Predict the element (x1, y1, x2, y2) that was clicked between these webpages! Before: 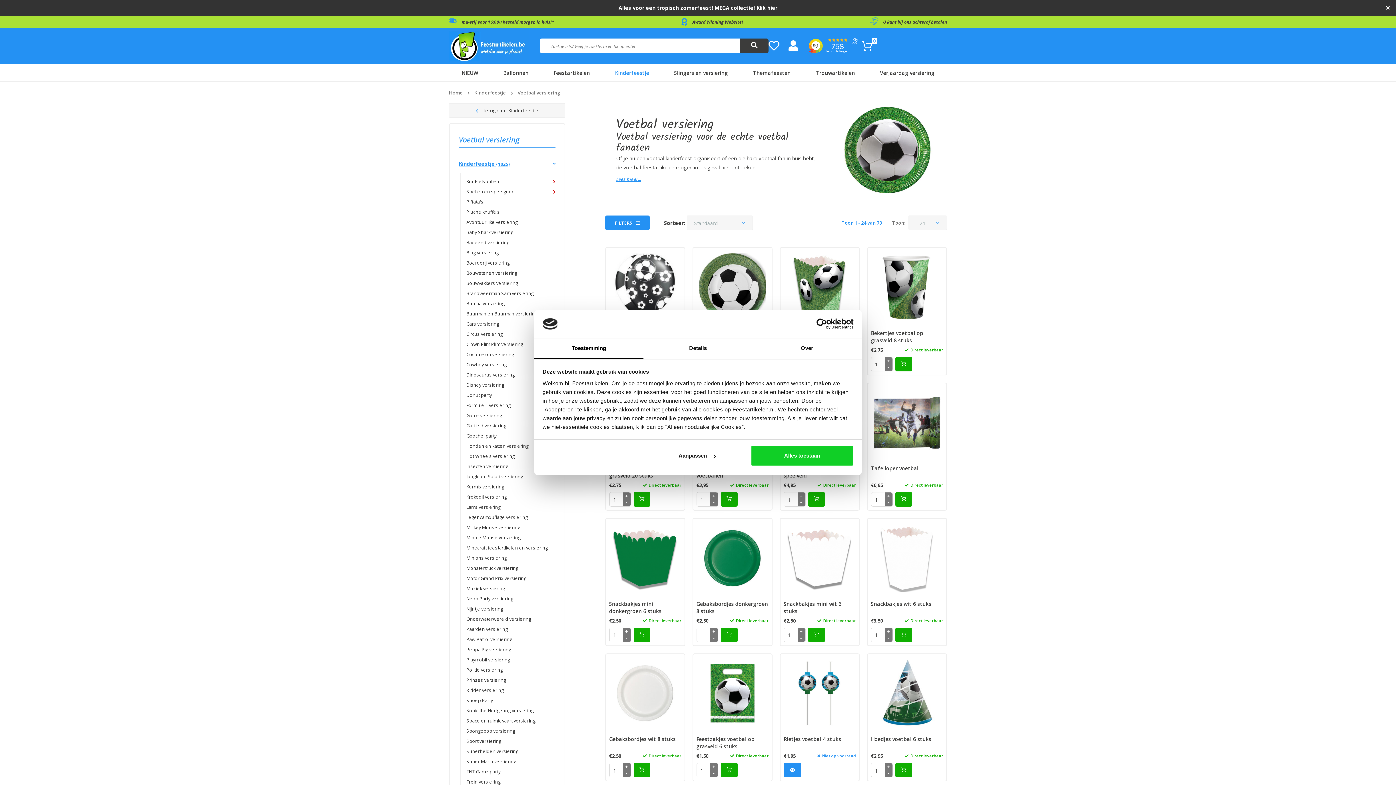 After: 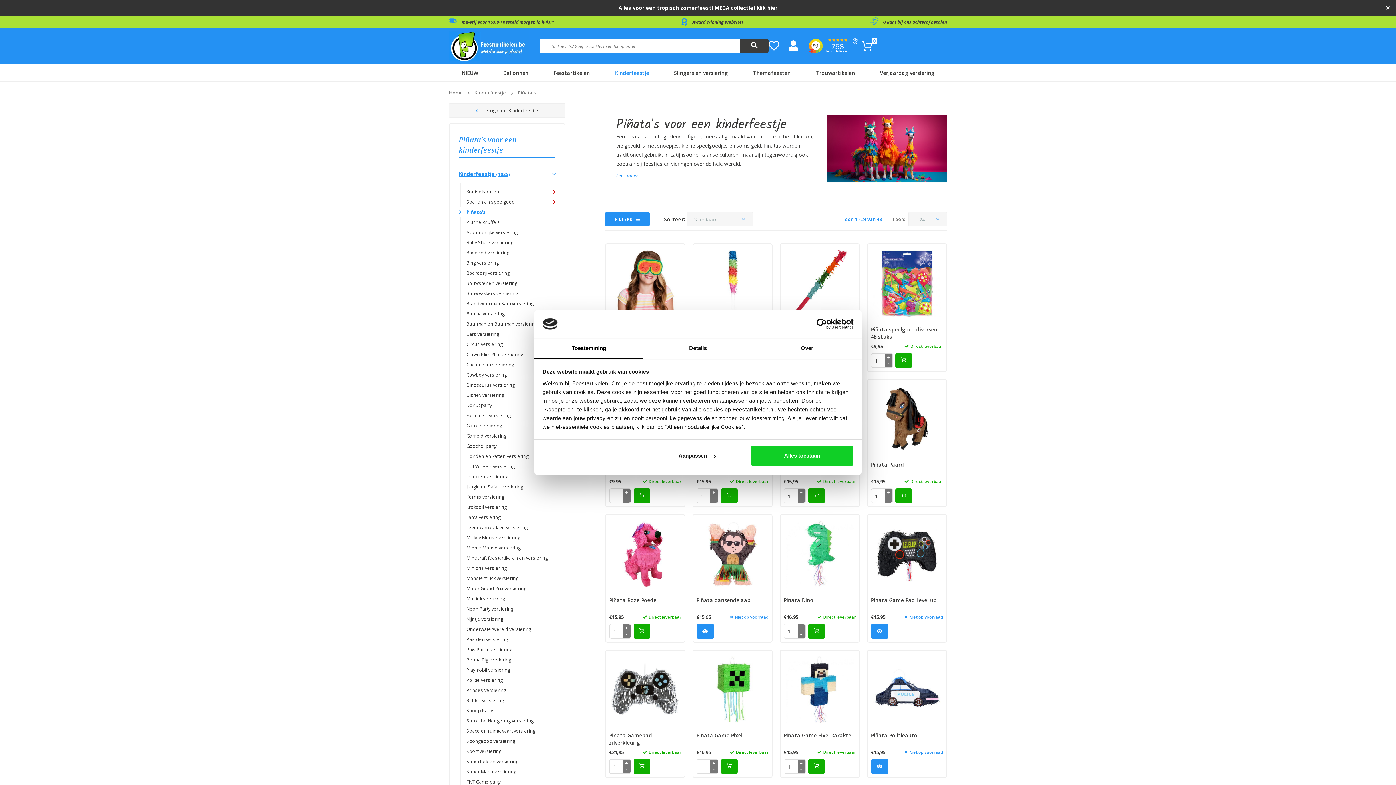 Action: label: Piñata's bbox: (466, 197, 555, 207)